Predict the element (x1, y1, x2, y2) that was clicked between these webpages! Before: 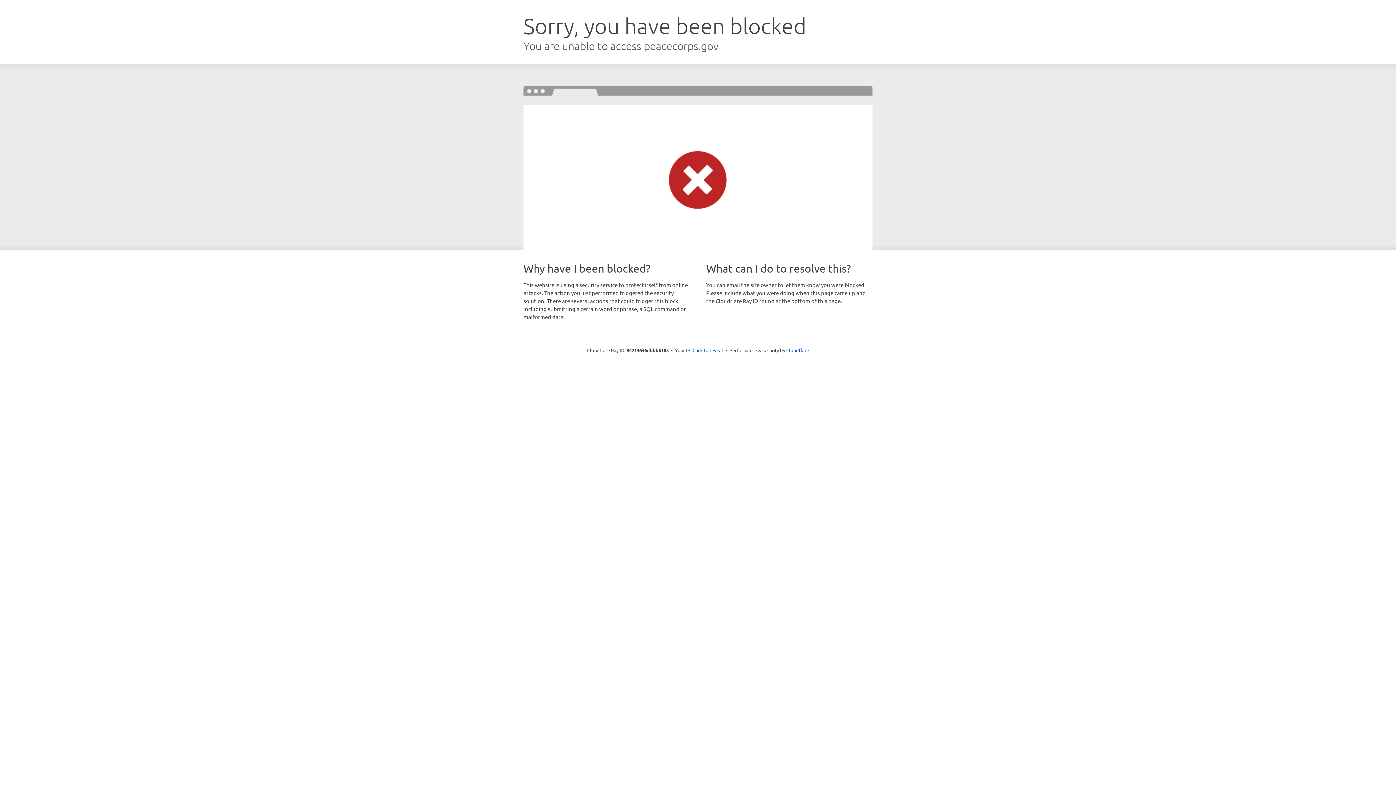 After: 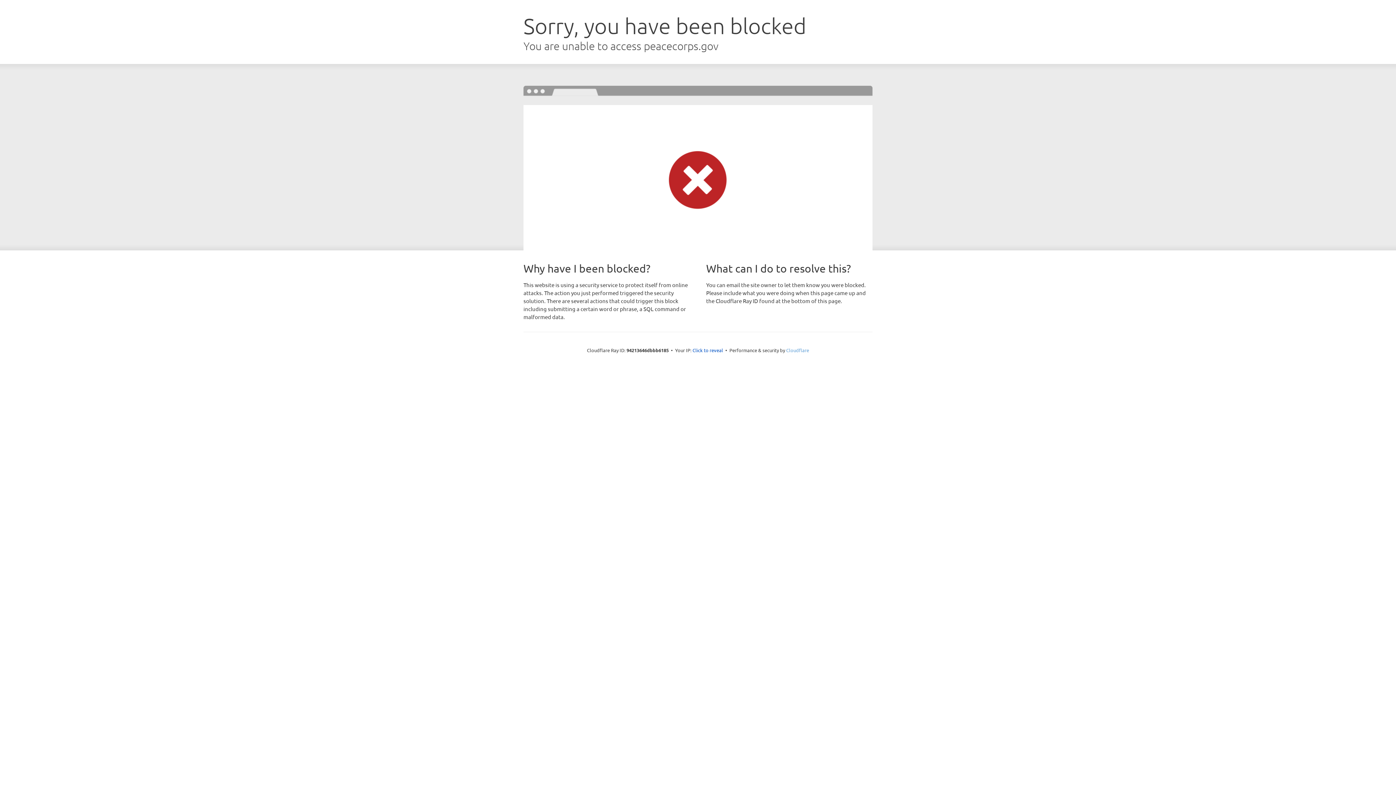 Action: bbox: (786, 347, 809, 353) label: Cloudflare